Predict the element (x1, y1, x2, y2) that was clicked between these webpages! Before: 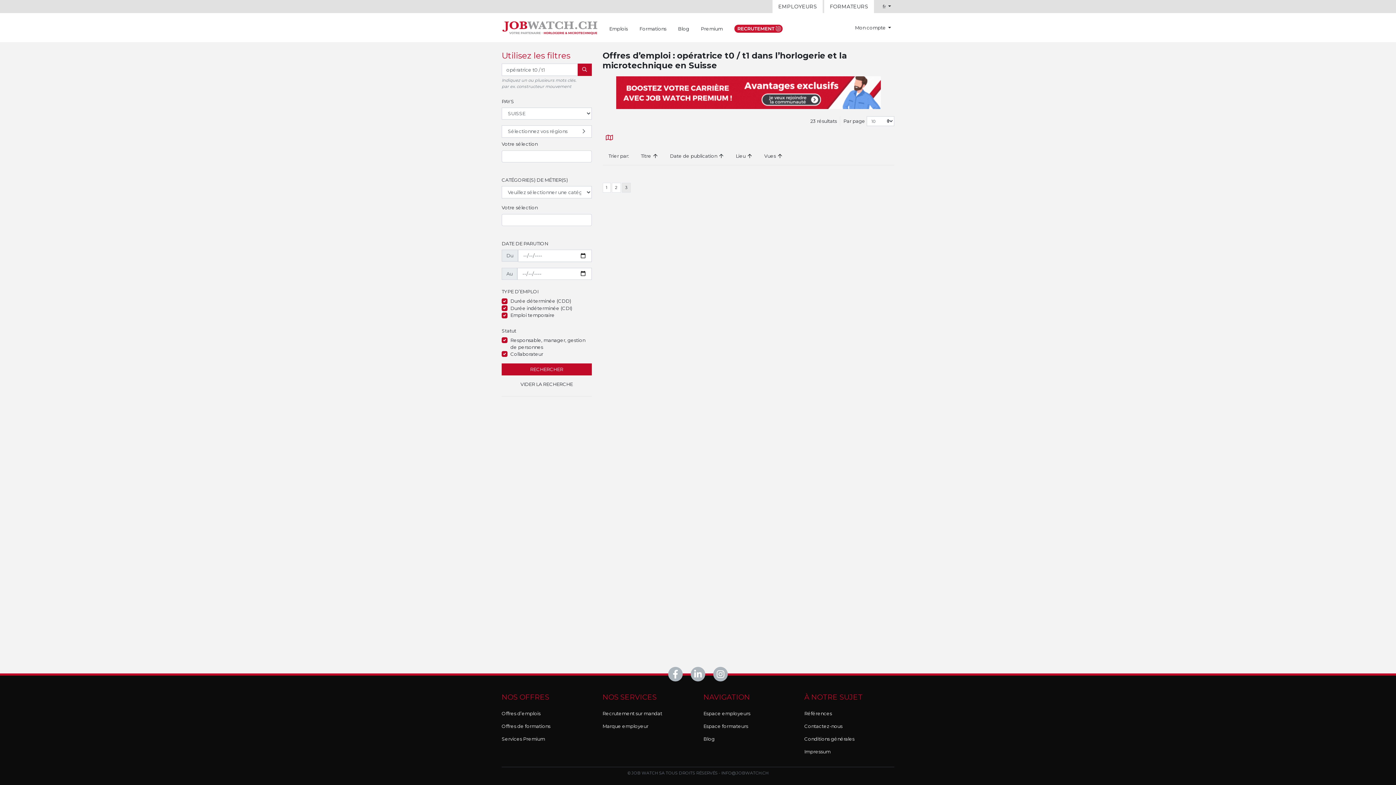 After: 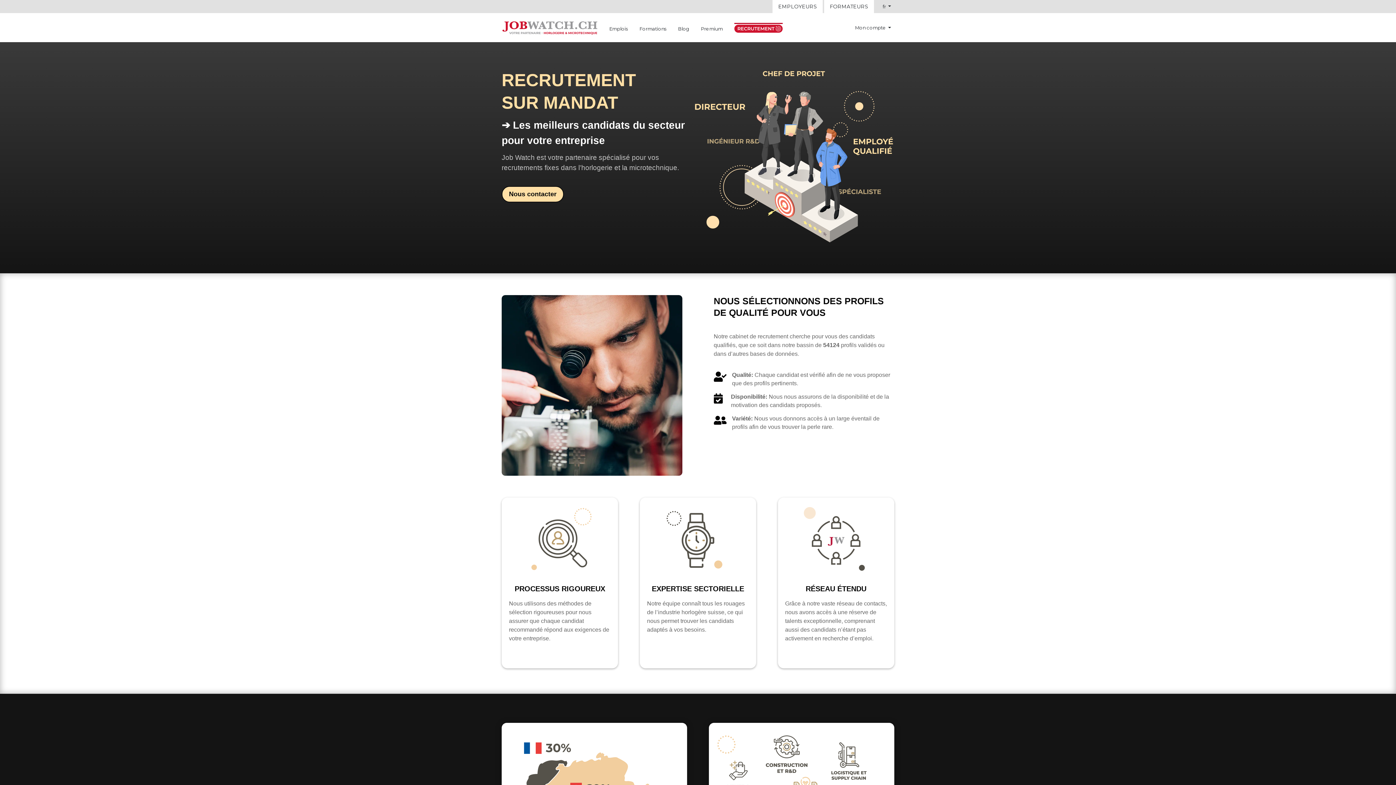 Action: label: Recrutement sur mandat bbox: (602, 707, 692, 720)